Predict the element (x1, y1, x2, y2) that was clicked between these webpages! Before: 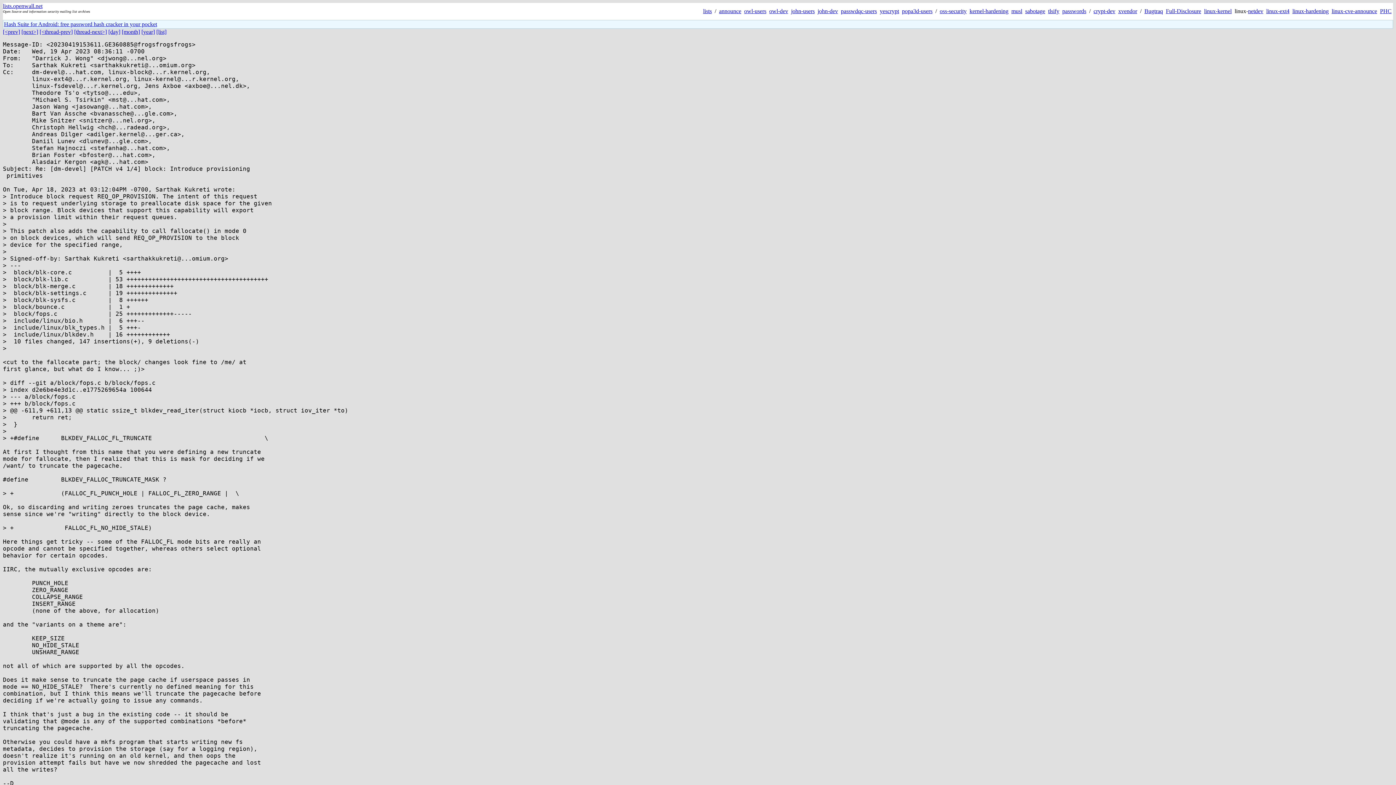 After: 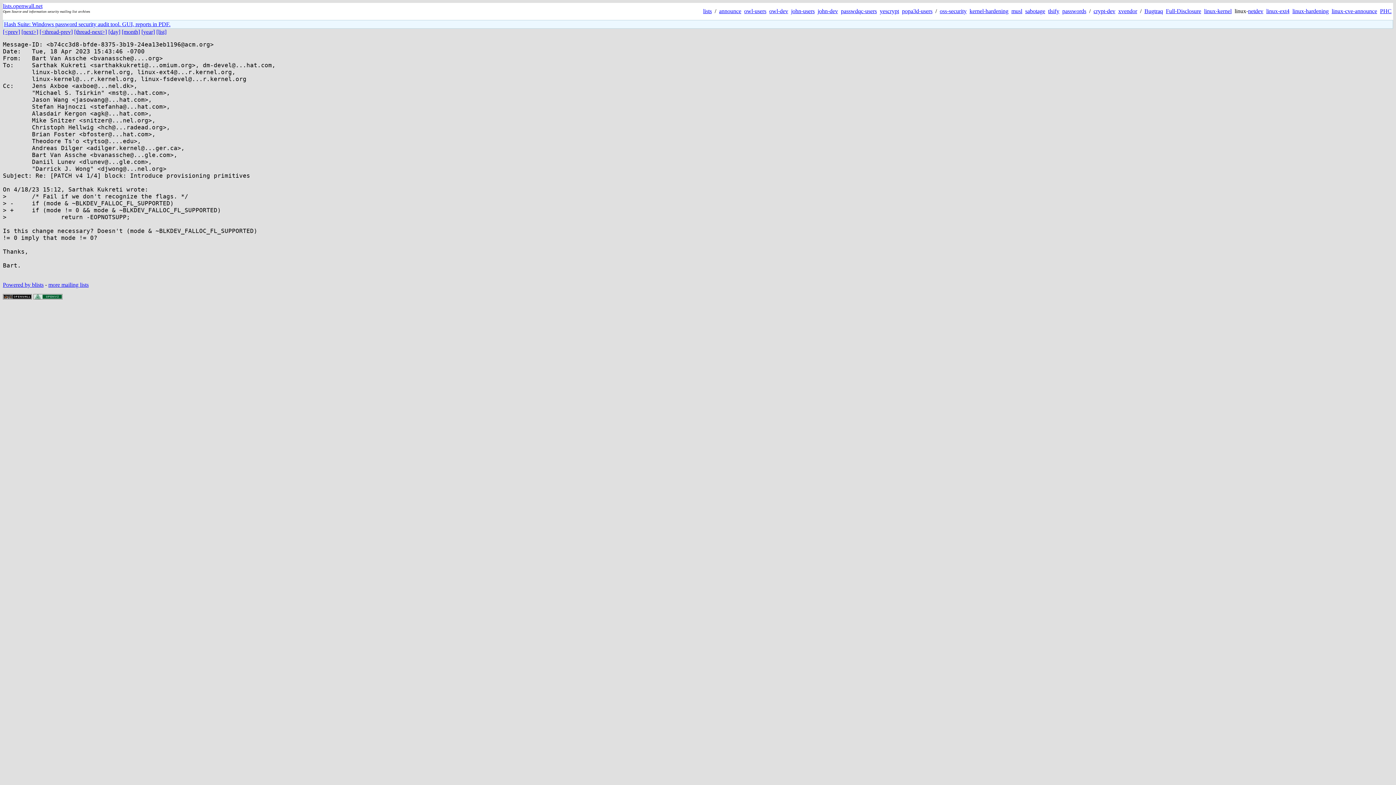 Action: bbox: (39, 28, 72, 34) label: [<thread-prev]